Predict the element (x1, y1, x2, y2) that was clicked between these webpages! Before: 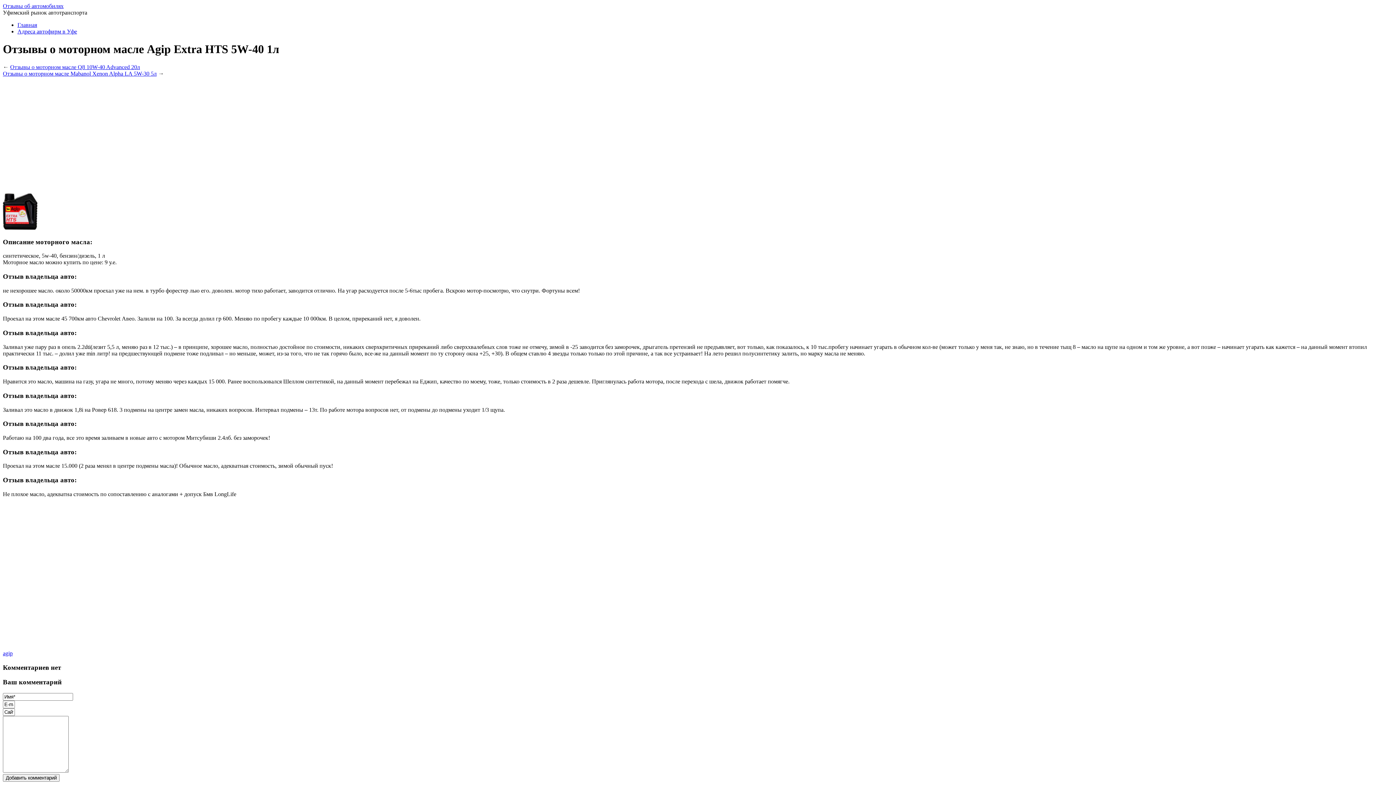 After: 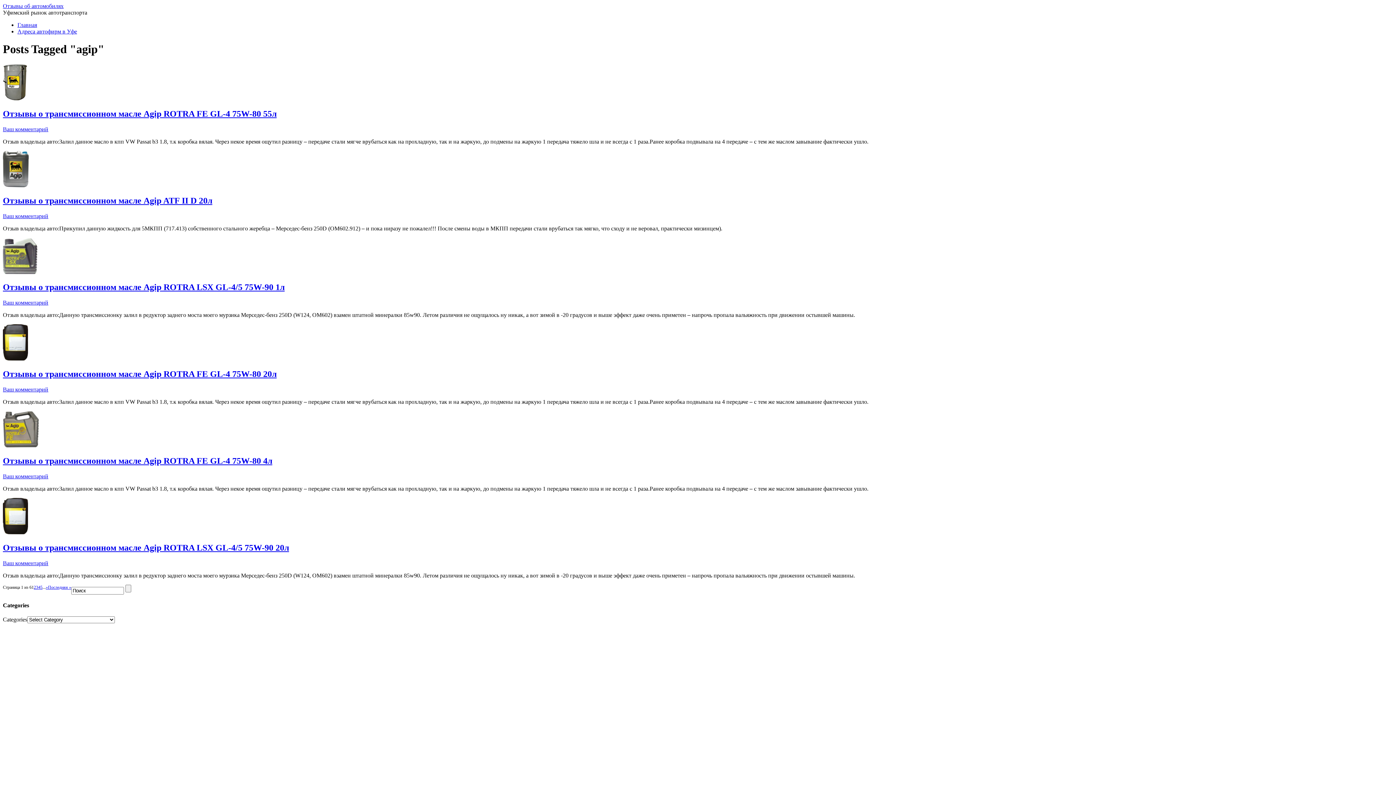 Action: label: agip bbox: (2, 650, 12, 656)